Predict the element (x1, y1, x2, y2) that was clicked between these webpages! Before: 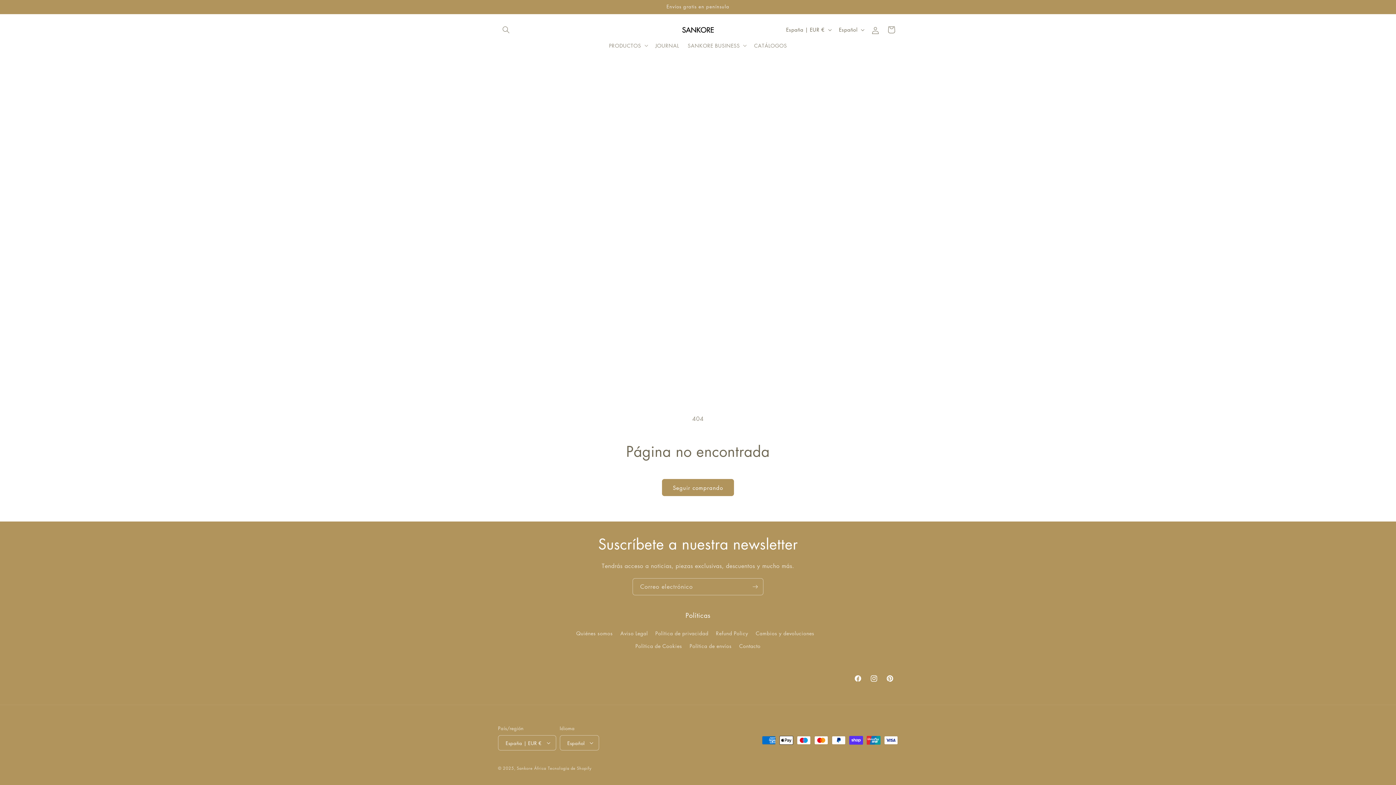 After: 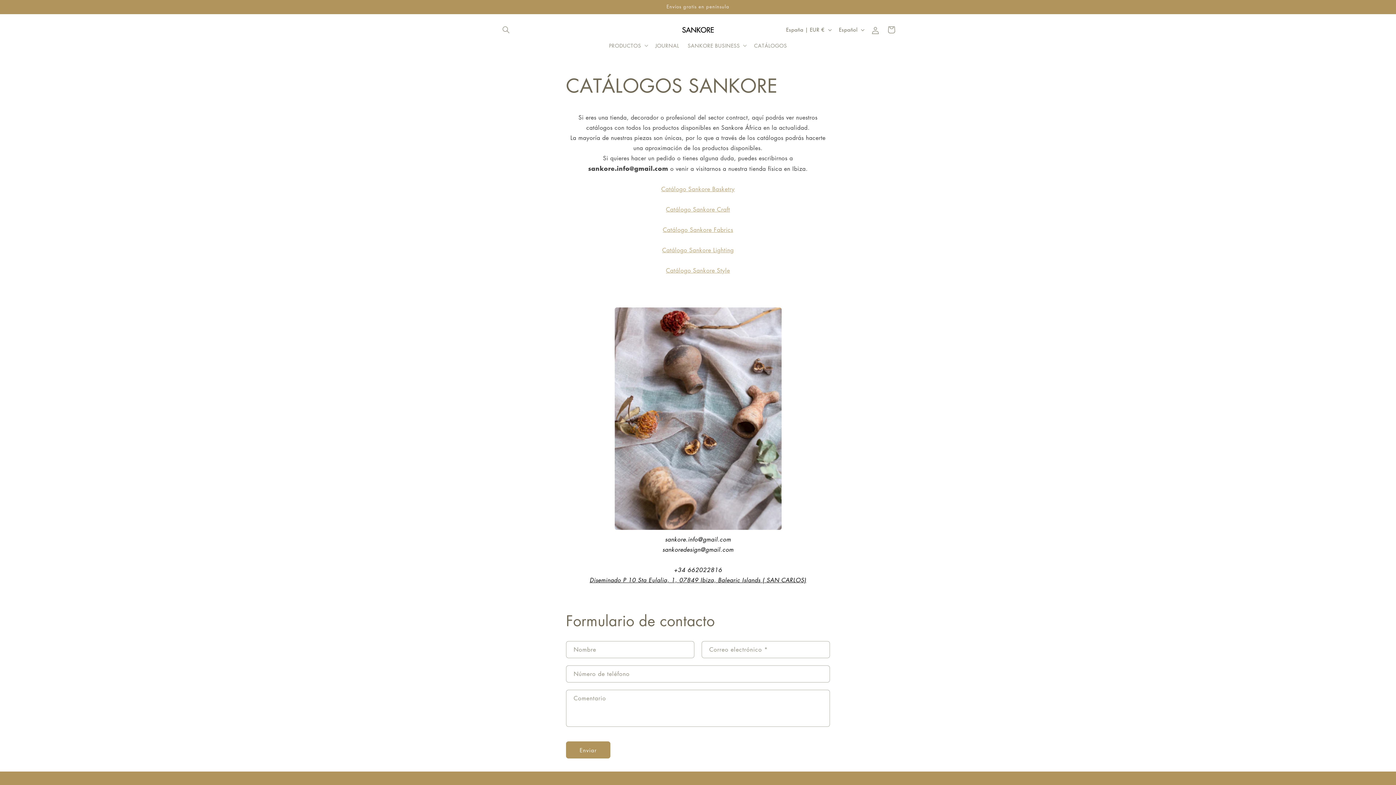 Action: bbox: (749, 37, 791, 53) label: CATÁLOGOS